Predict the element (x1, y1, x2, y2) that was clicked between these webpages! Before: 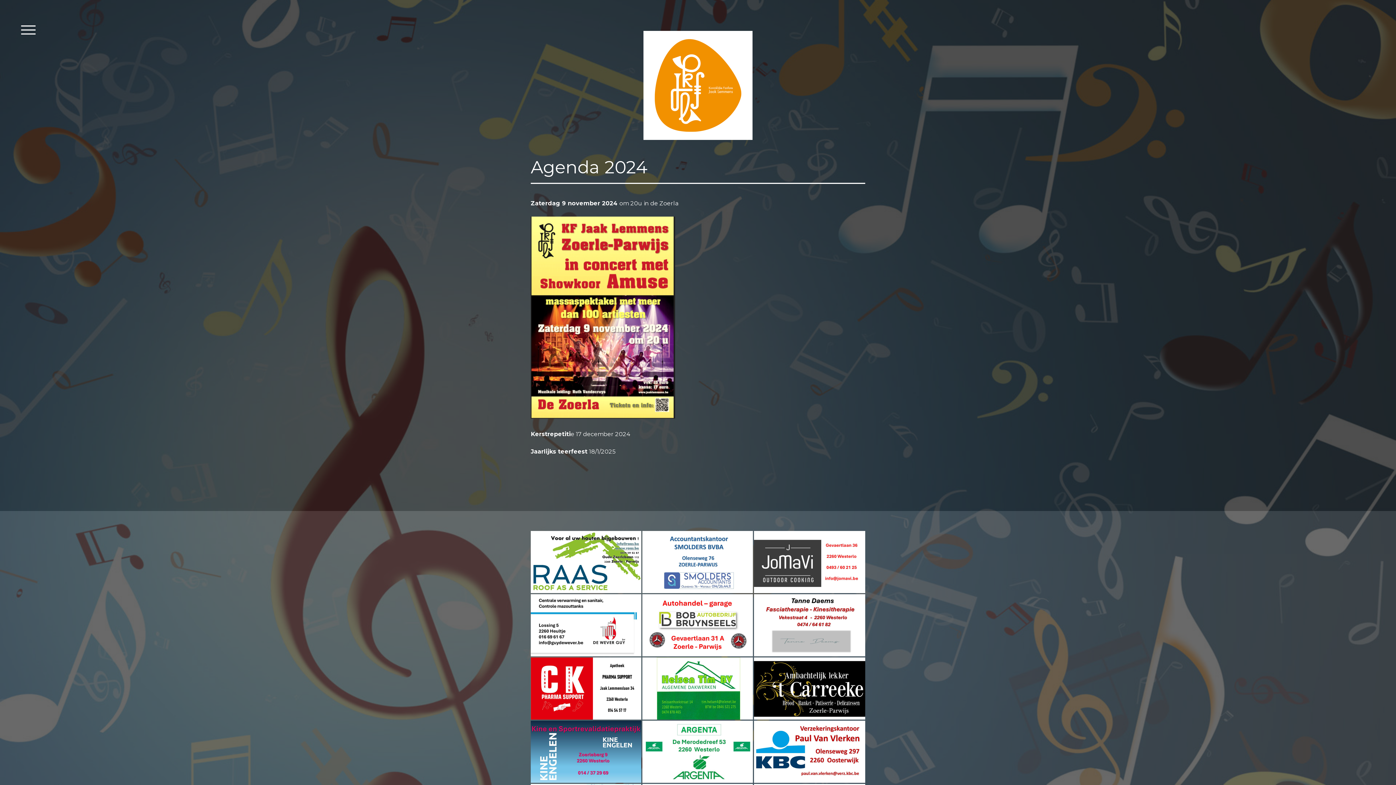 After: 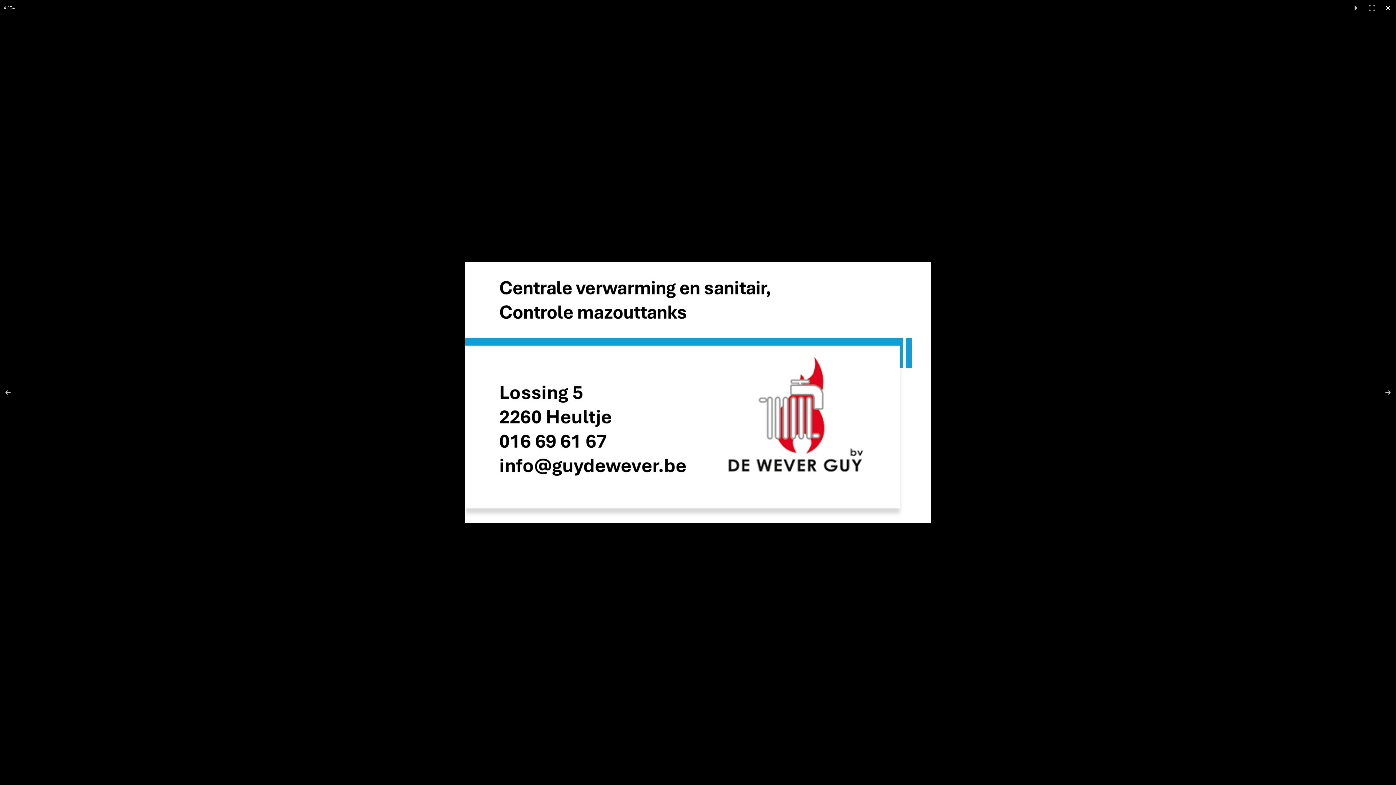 Action: bbox: (530, 594, 642, 656)